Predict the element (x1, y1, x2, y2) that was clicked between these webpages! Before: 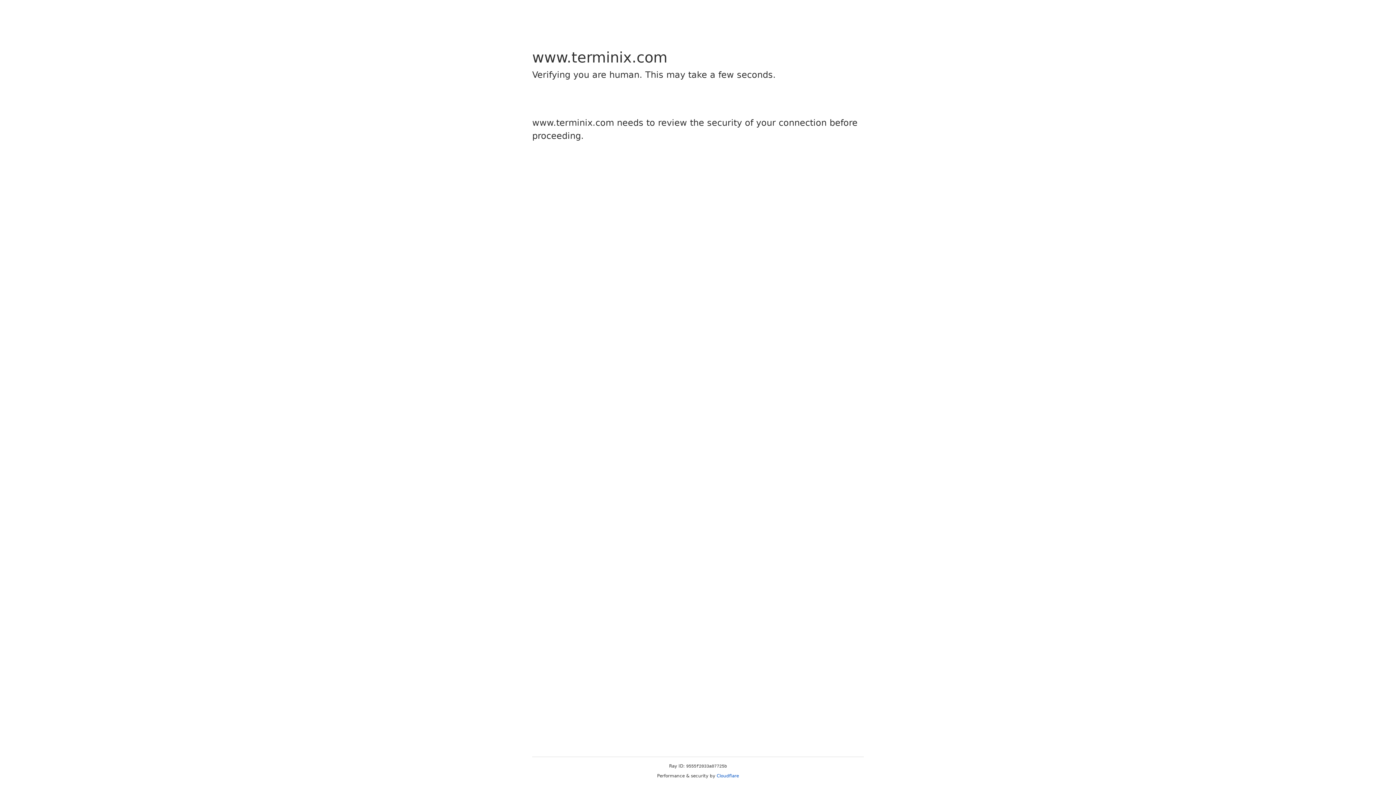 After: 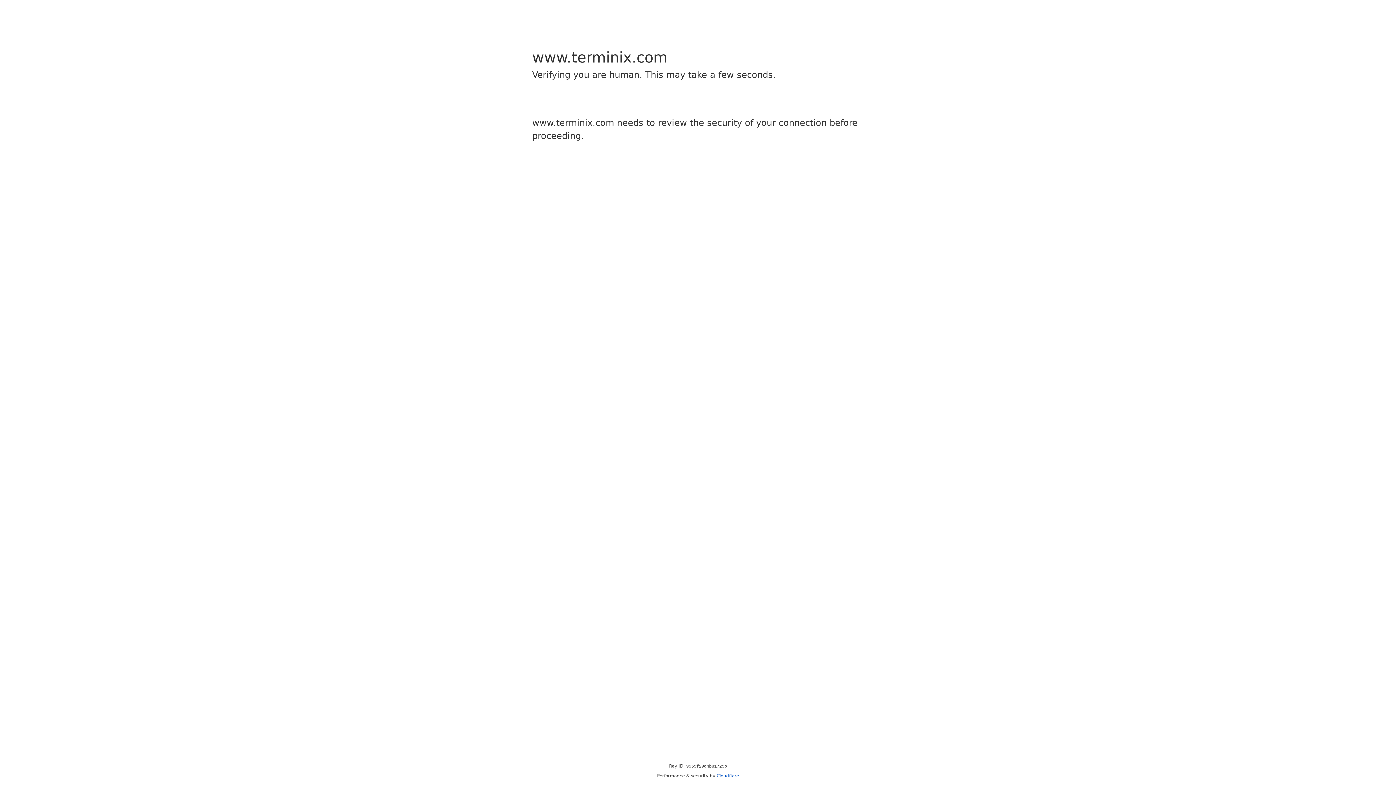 Action: bbox: (716, 773, 739, 778) label: Cloudflare